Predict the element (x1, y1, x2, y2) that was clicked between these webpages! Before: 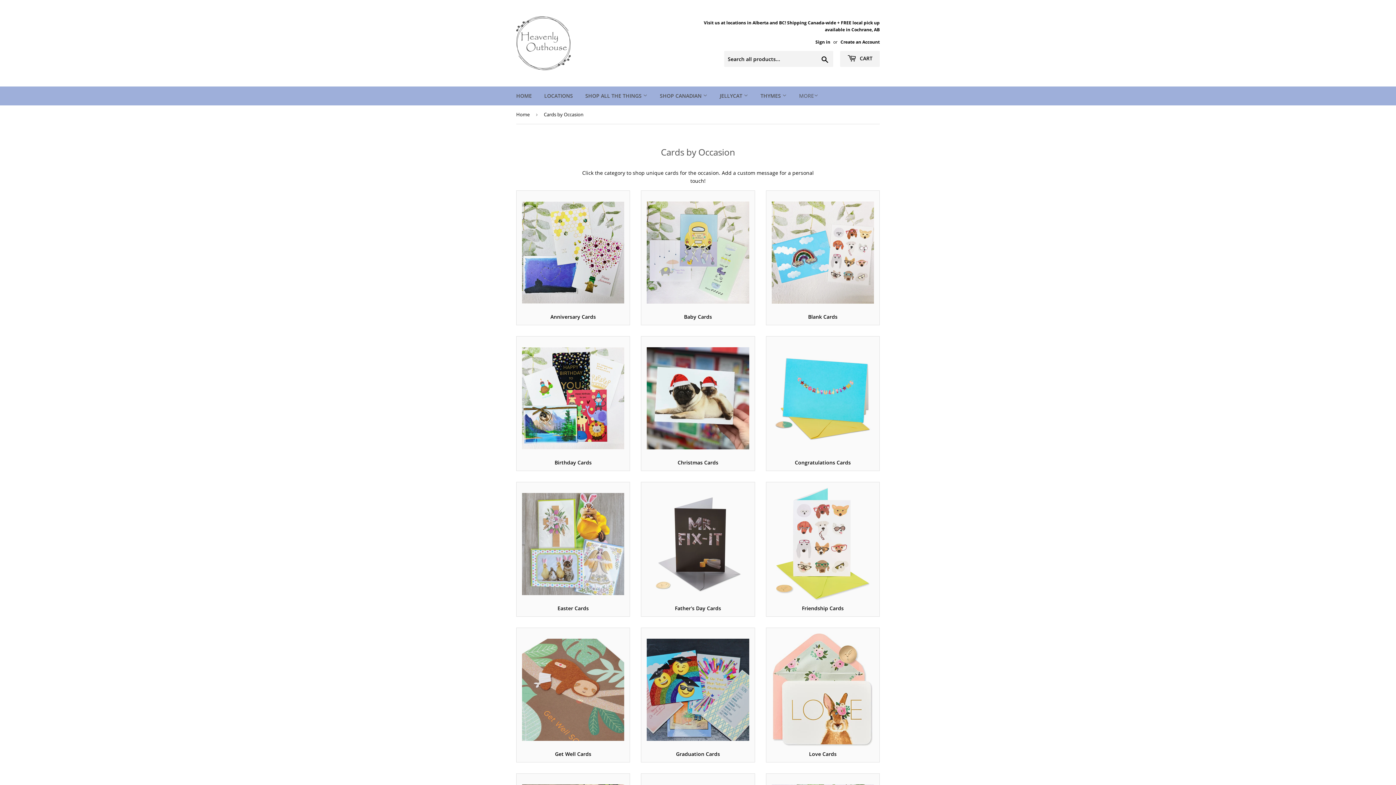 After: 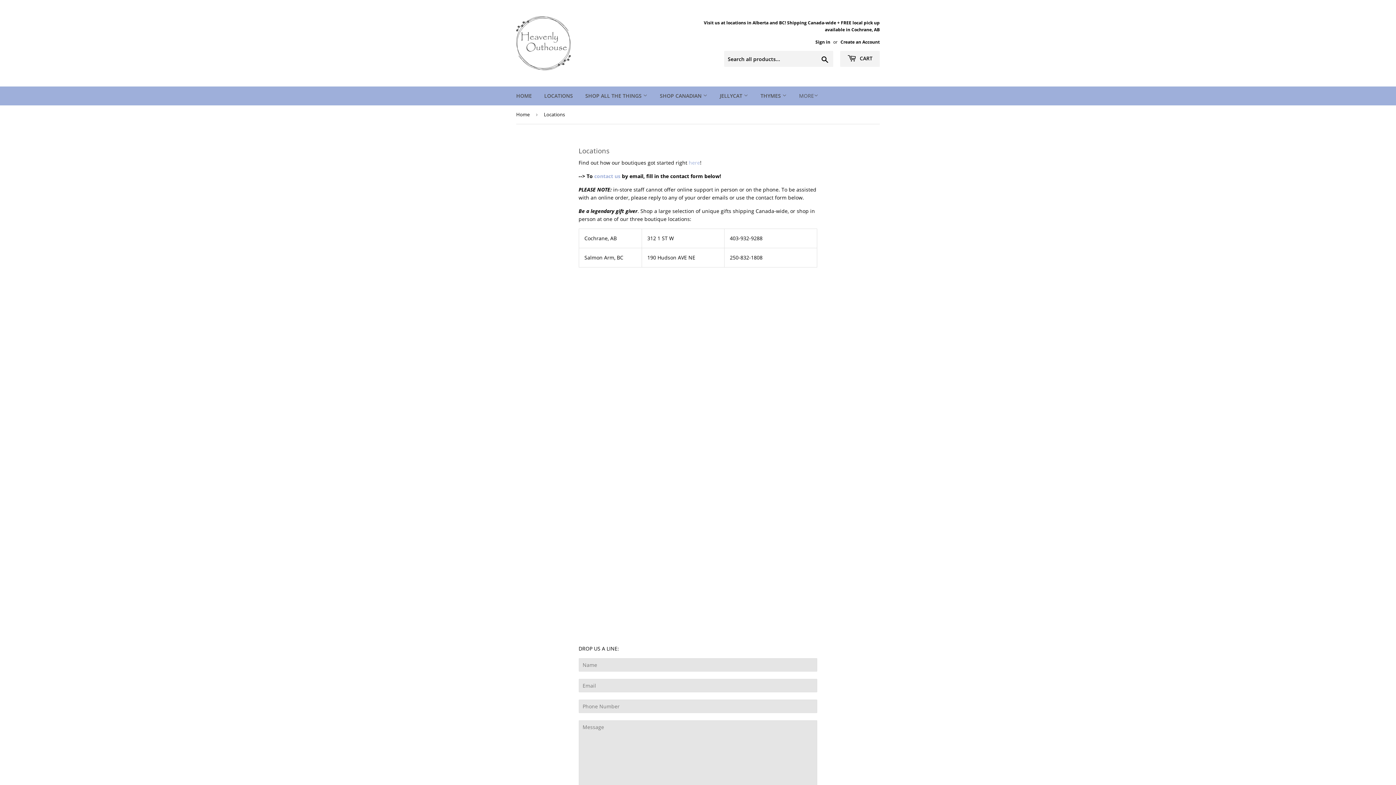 Action: bbox: (698, 19, 880, 33) label: Visit us at locations in Alberta and BC! Shipping Canada-wide + FREE local pick up available in Cochrane, AB